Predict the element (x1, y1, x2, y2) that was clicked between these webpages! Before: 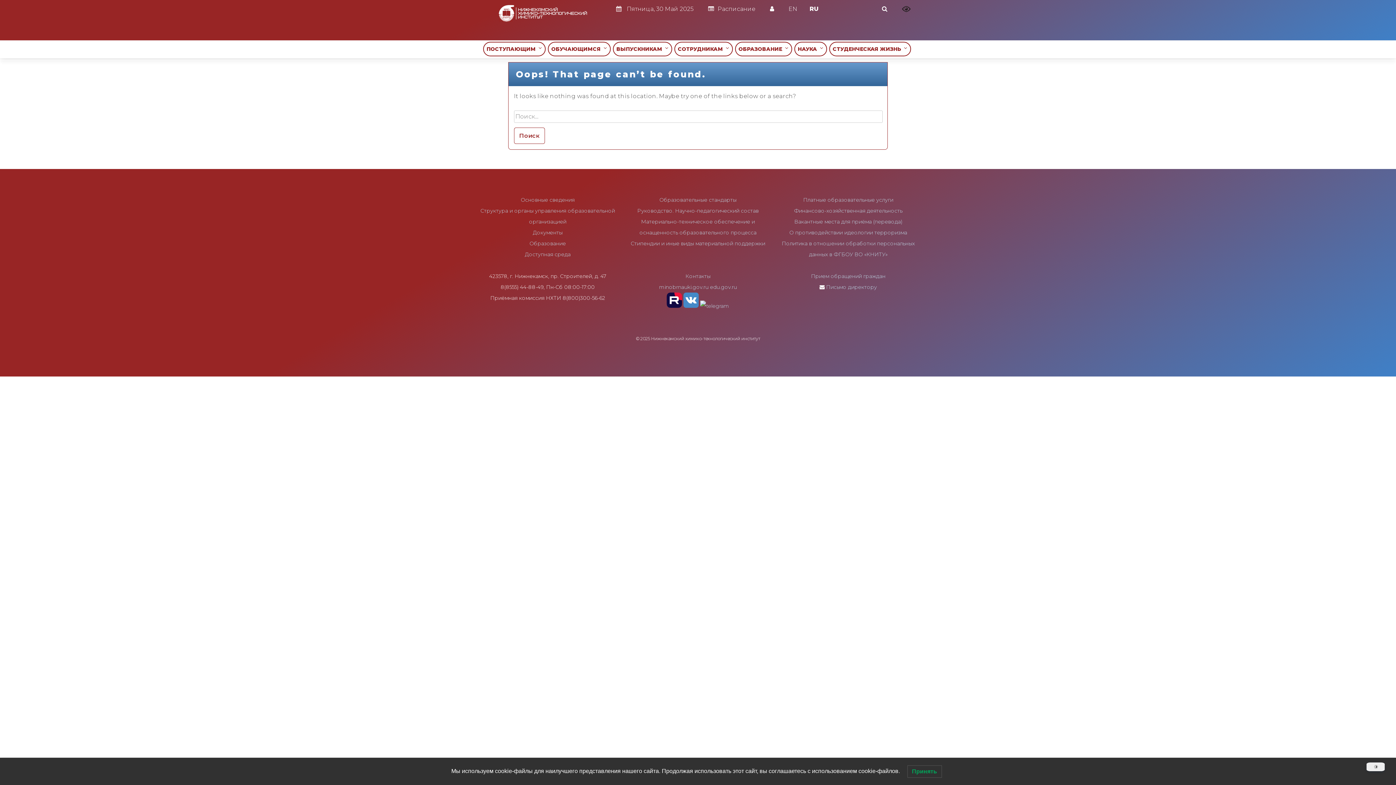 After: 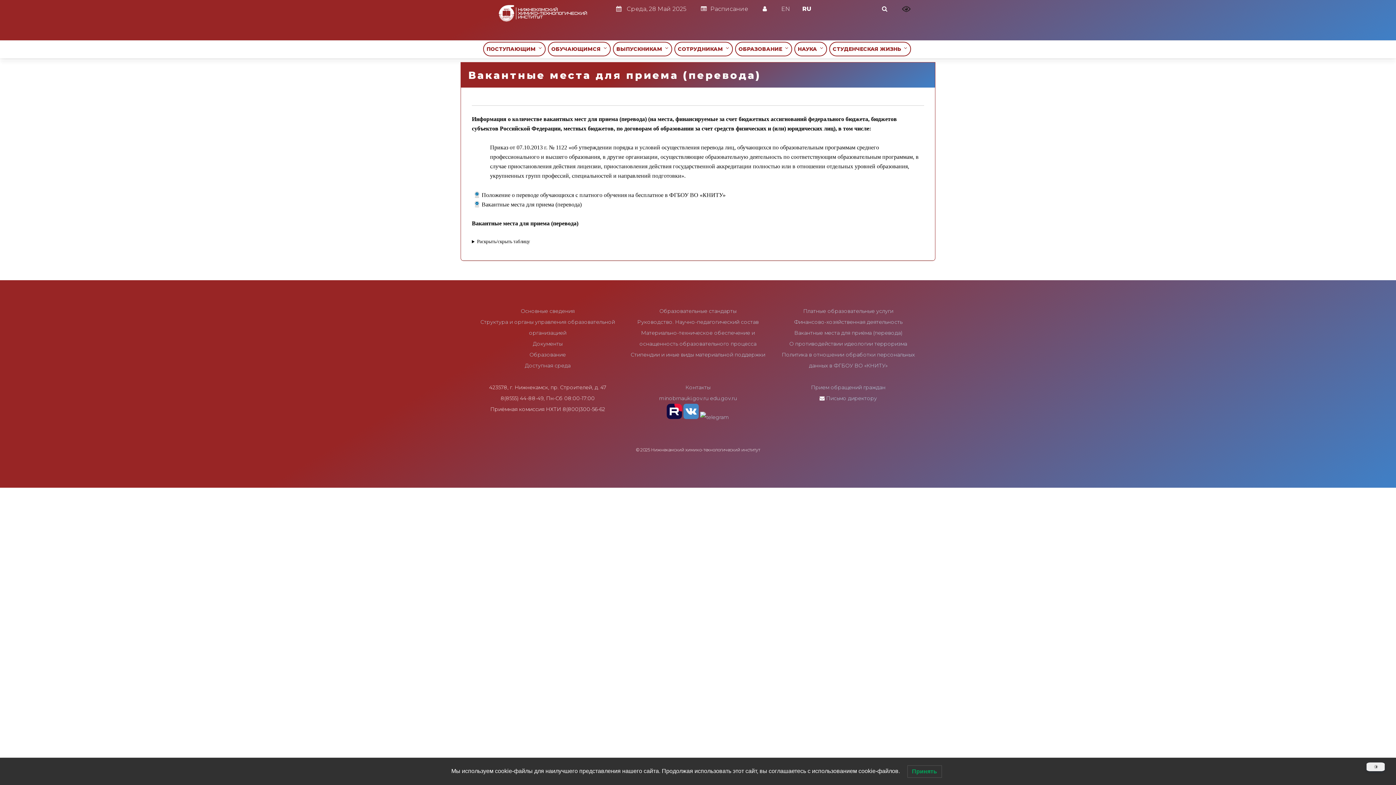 Action: bbox: (794, 218, 902, 224) label: Вакантные места для приёма (перевода)